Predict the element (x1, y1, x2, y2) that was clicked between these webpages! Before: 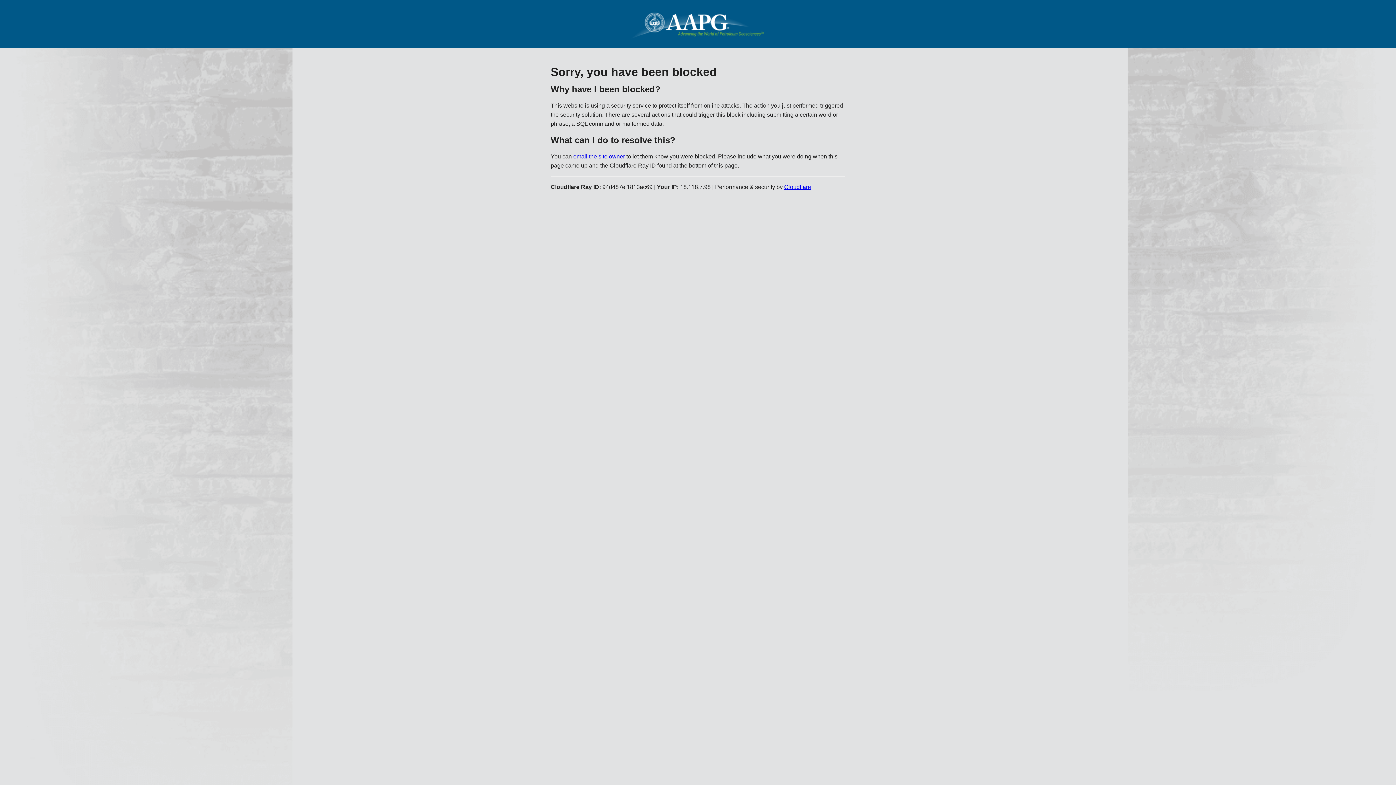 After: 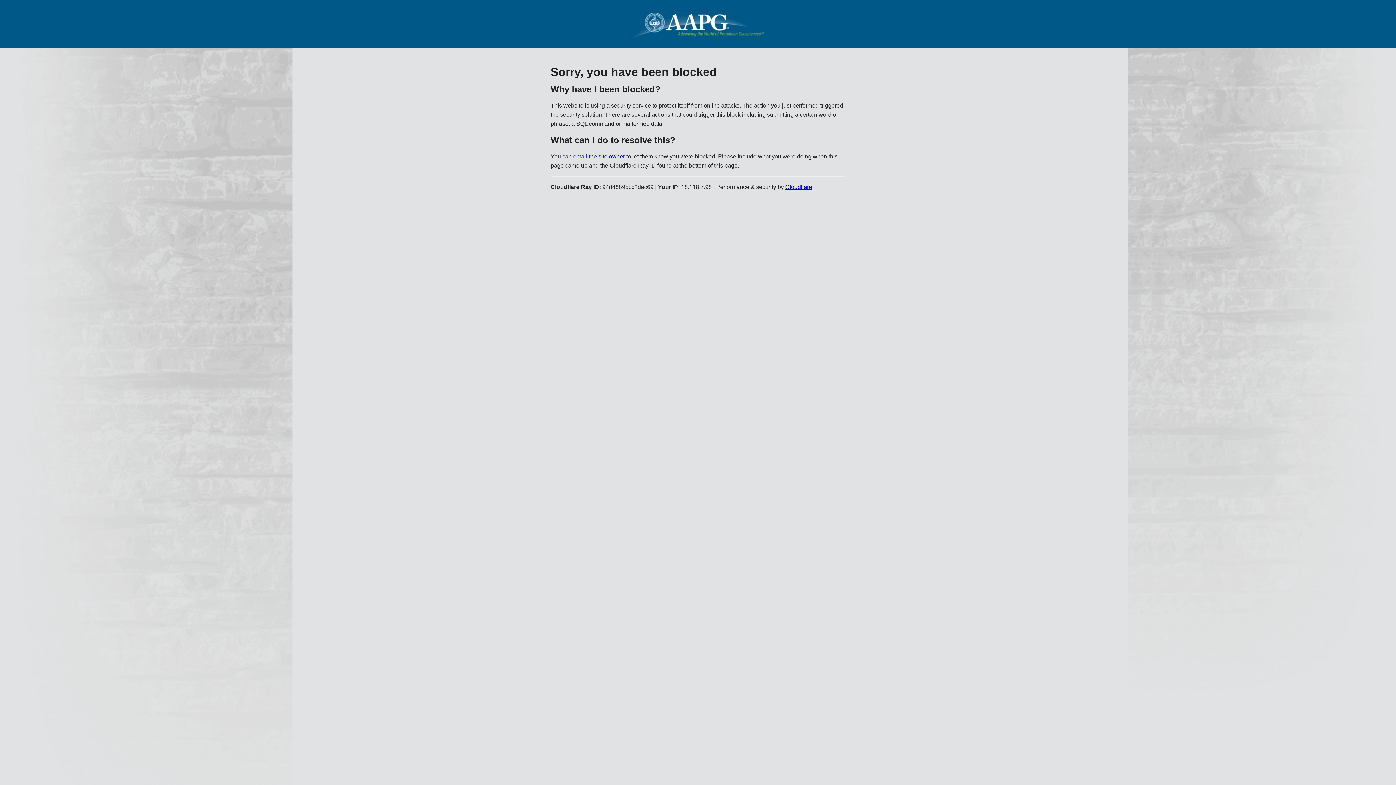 Action: label: email the site owner bbox: (573, 153, 625, 159)